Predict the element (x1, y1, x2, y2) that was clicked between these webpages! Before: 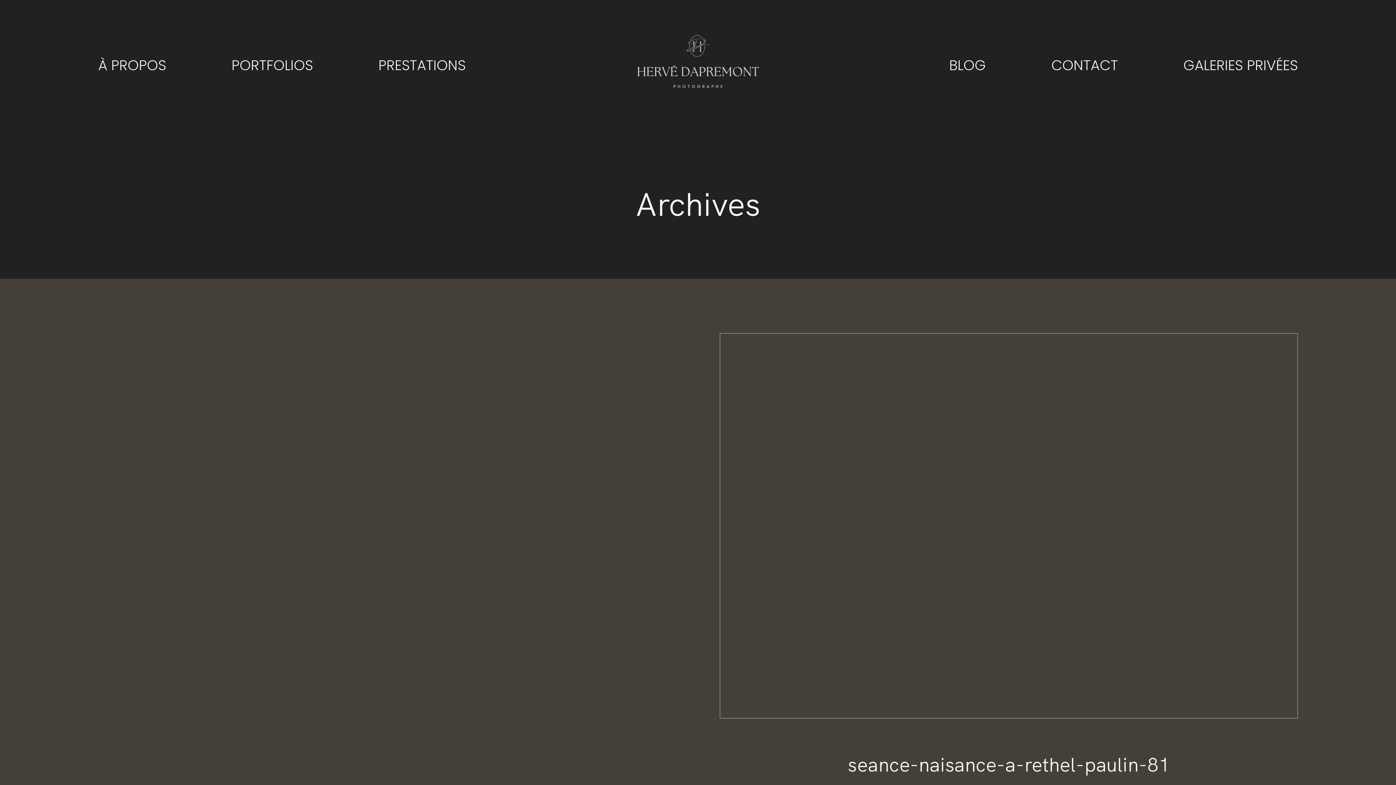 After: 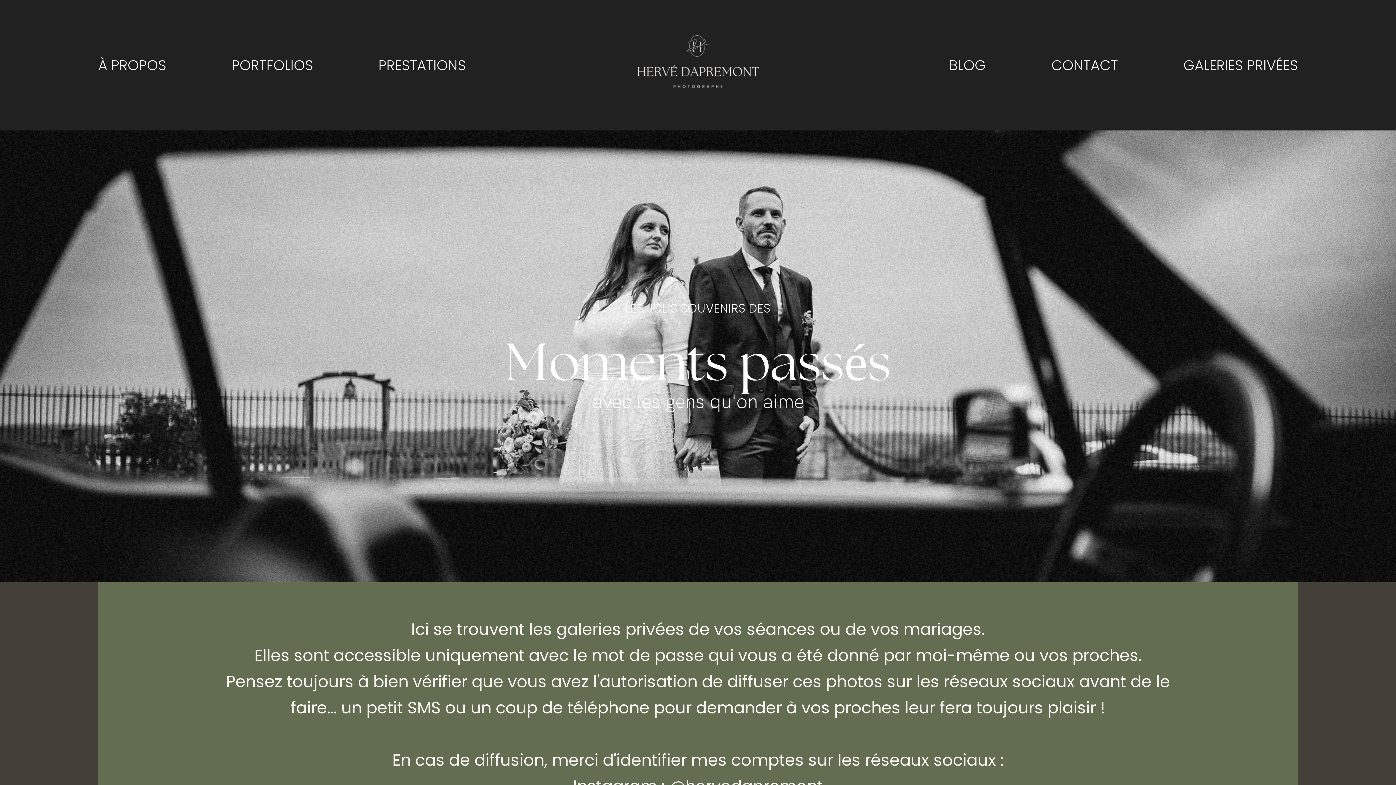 Action: label: GALERIES PRIVÉES bbox: (1183, 54, 1298, 76)